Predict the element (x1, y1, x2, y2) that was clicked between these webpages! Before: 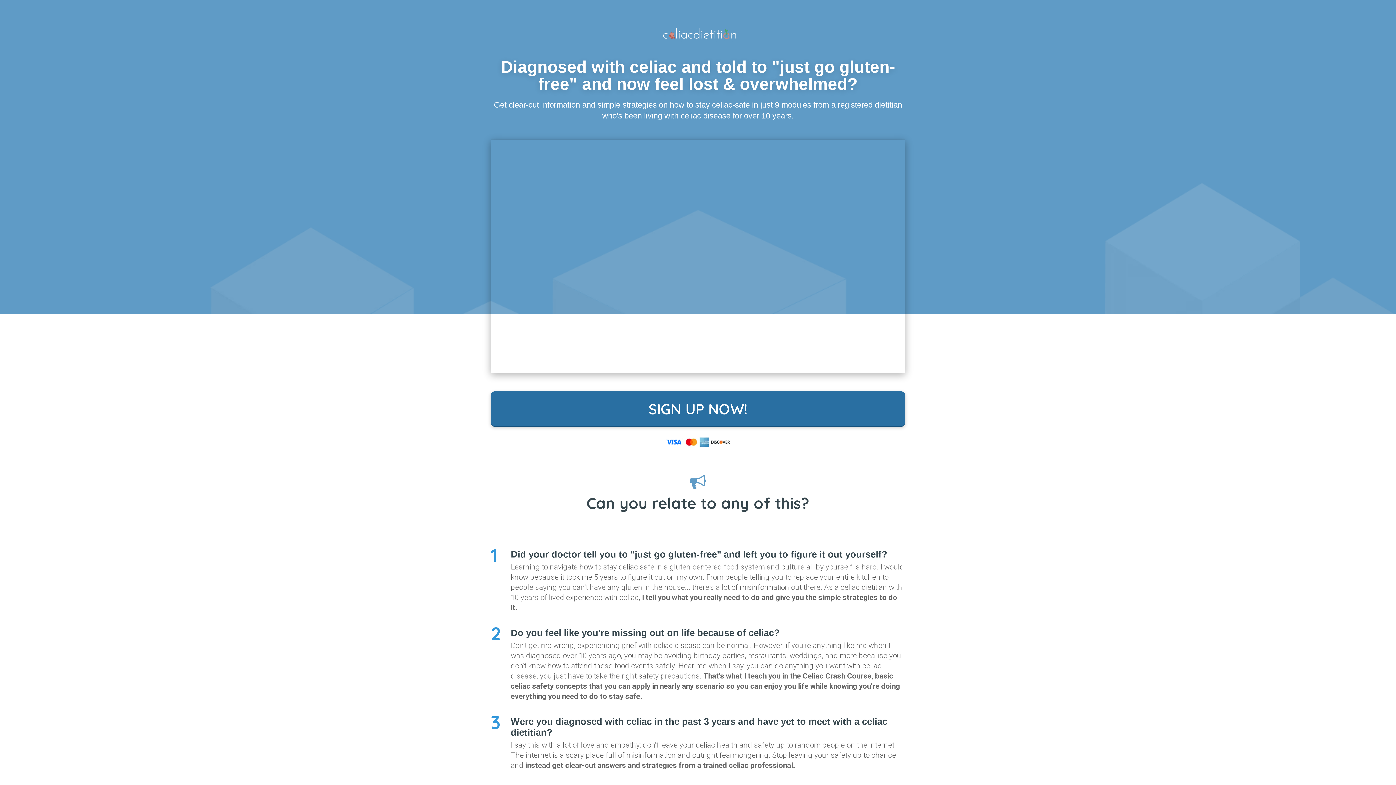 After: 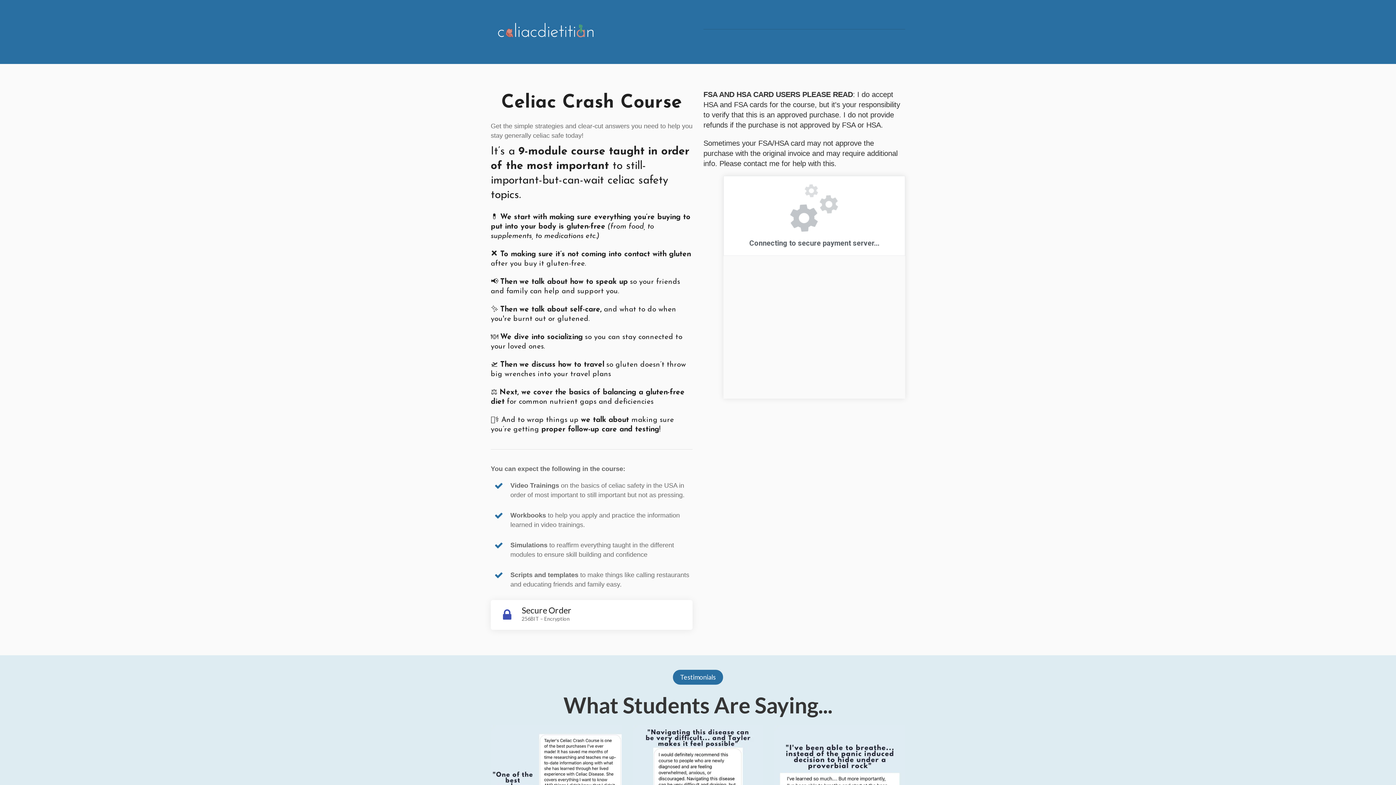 Action: bbox: (490, 391, 905, 427) label: SIGN UP NOW!